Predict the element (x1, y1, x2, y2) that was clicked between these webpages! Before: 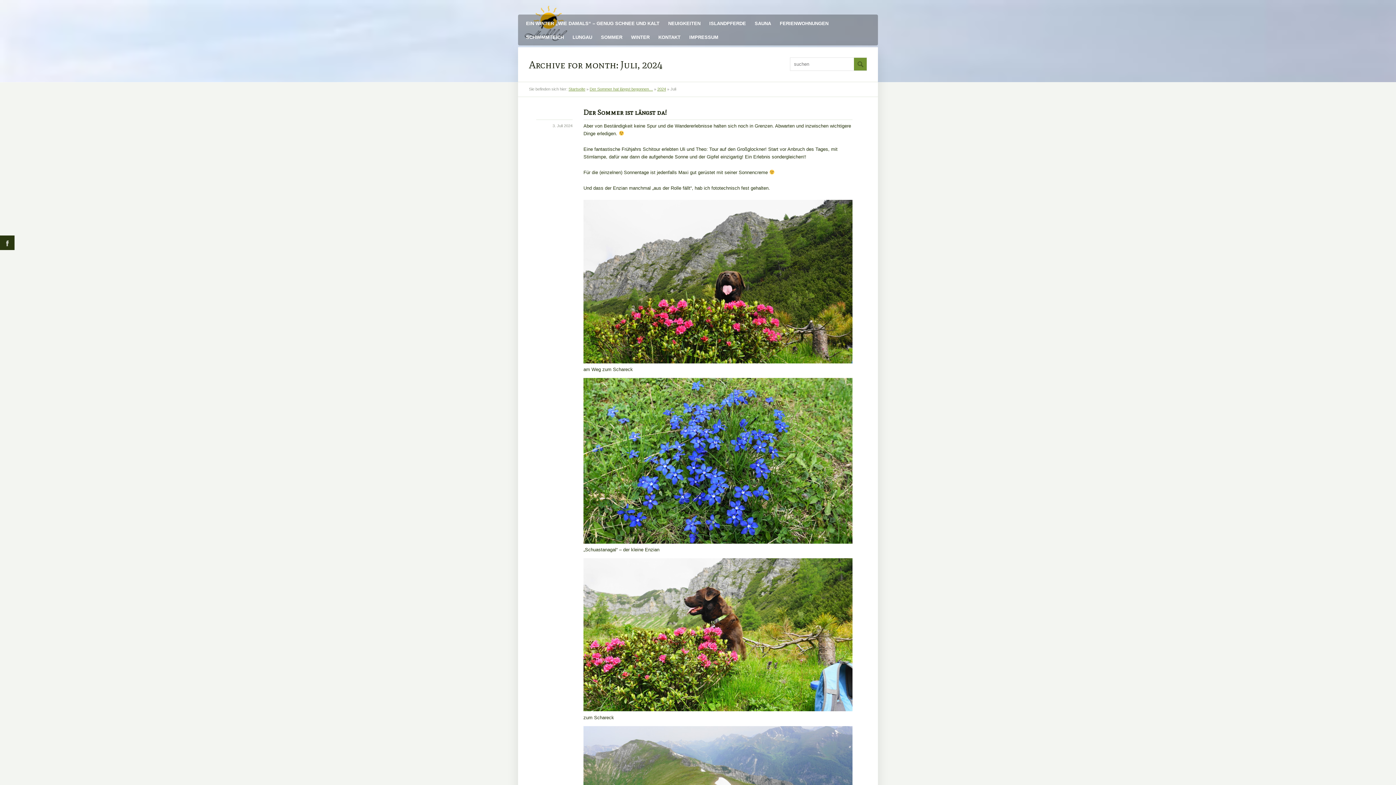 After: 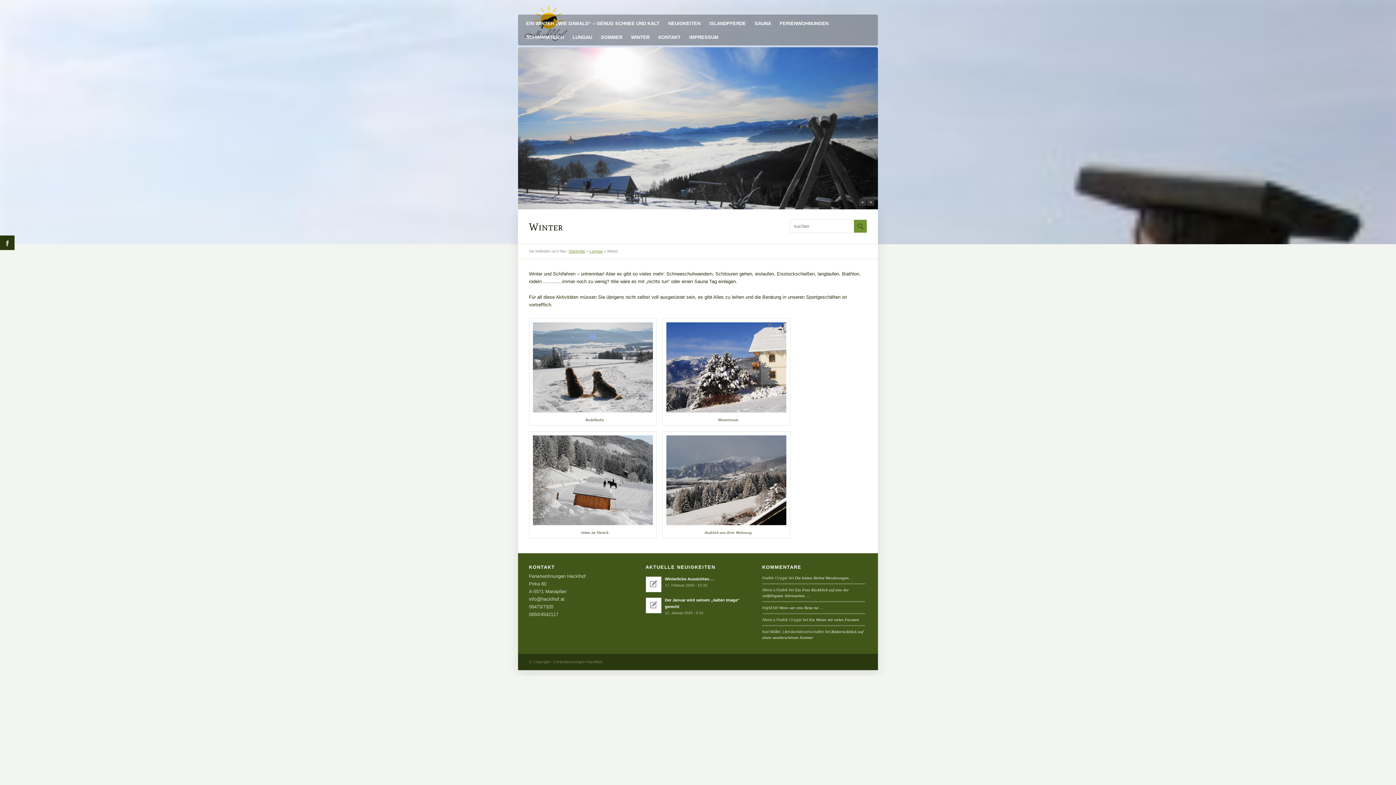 Action: bbox: (631, 32, 649, 45) label: WINTER